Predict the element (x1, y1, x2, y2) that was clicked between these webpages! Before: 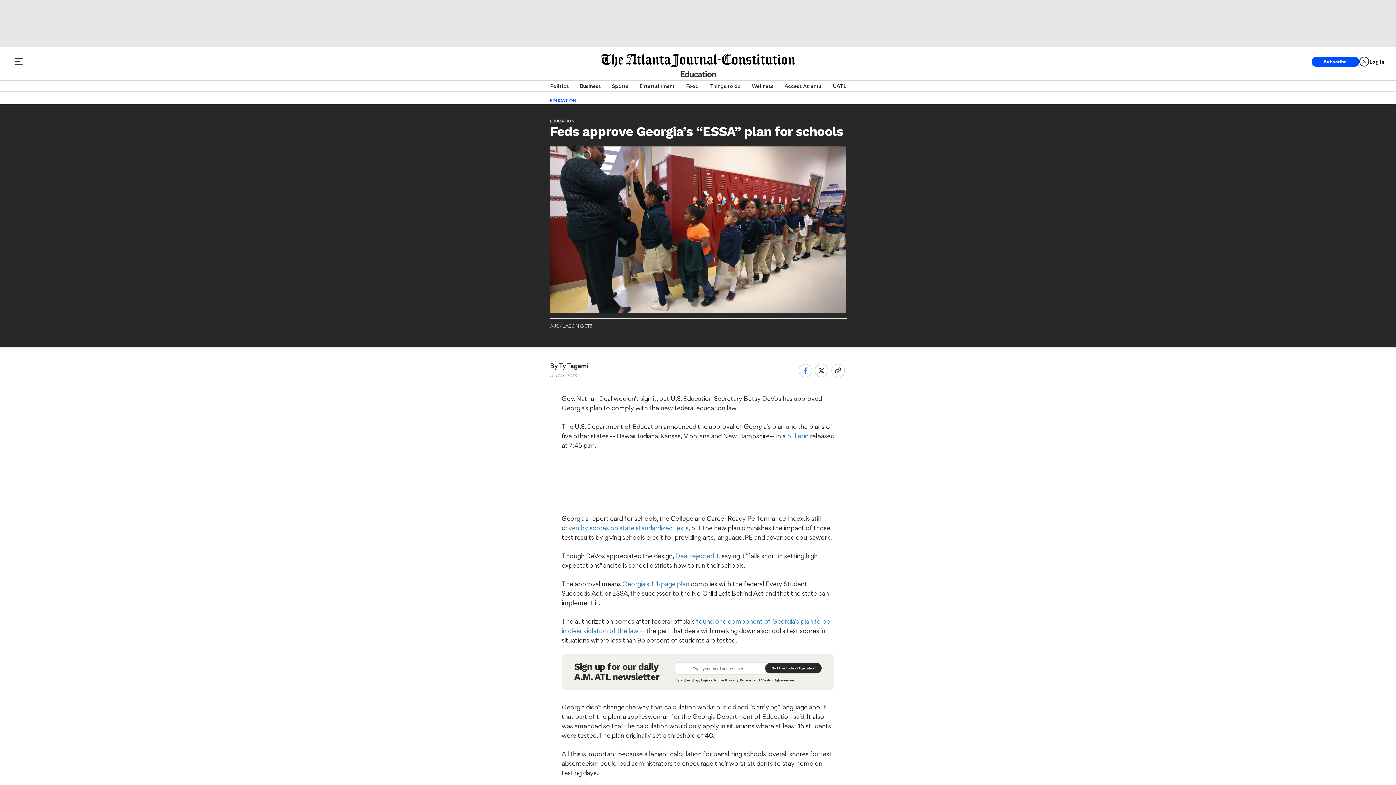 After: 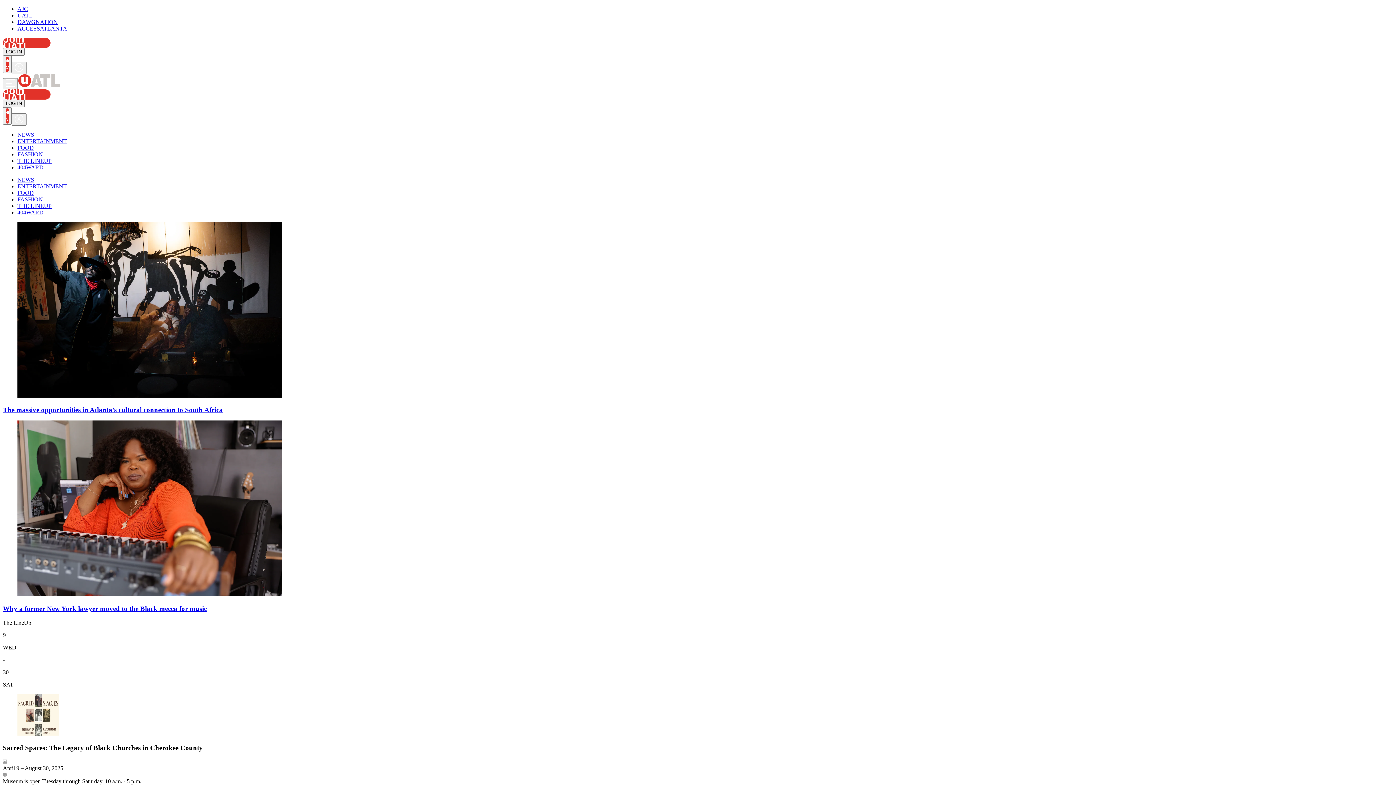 Action: label: UATL bbox: (833, 80, 846, 91)